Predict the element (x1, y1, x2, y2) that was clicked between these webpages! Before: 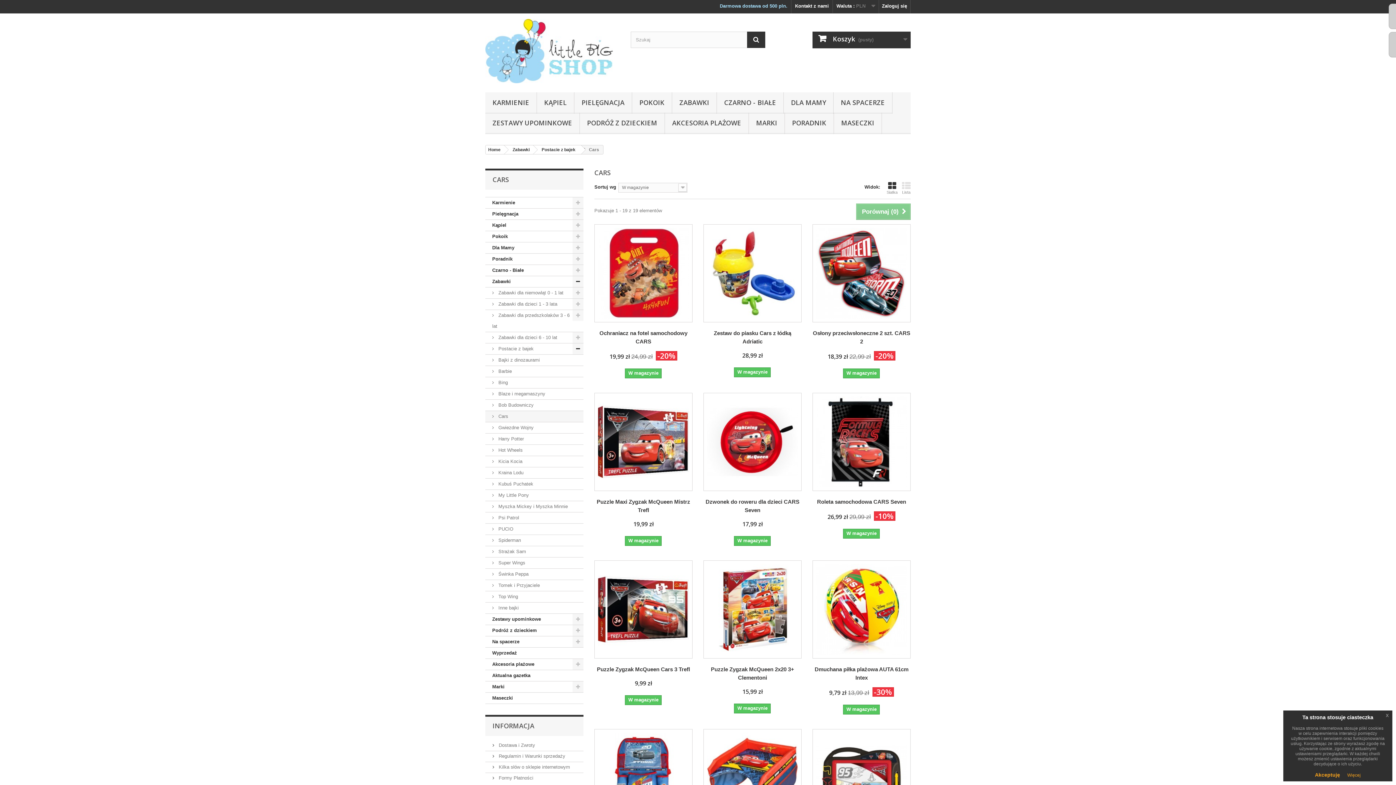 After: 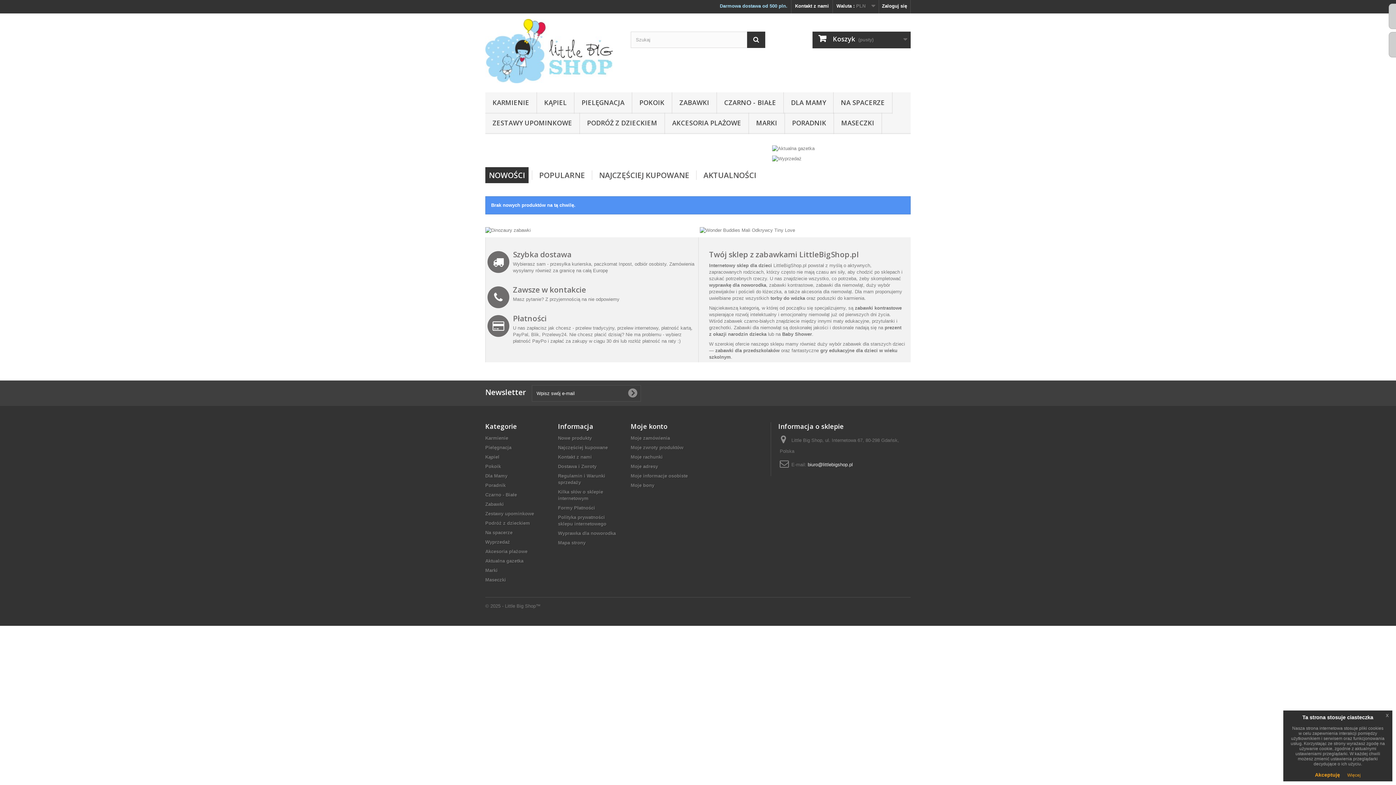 Action: bbox: (480, 145, 506, 154) label: Home